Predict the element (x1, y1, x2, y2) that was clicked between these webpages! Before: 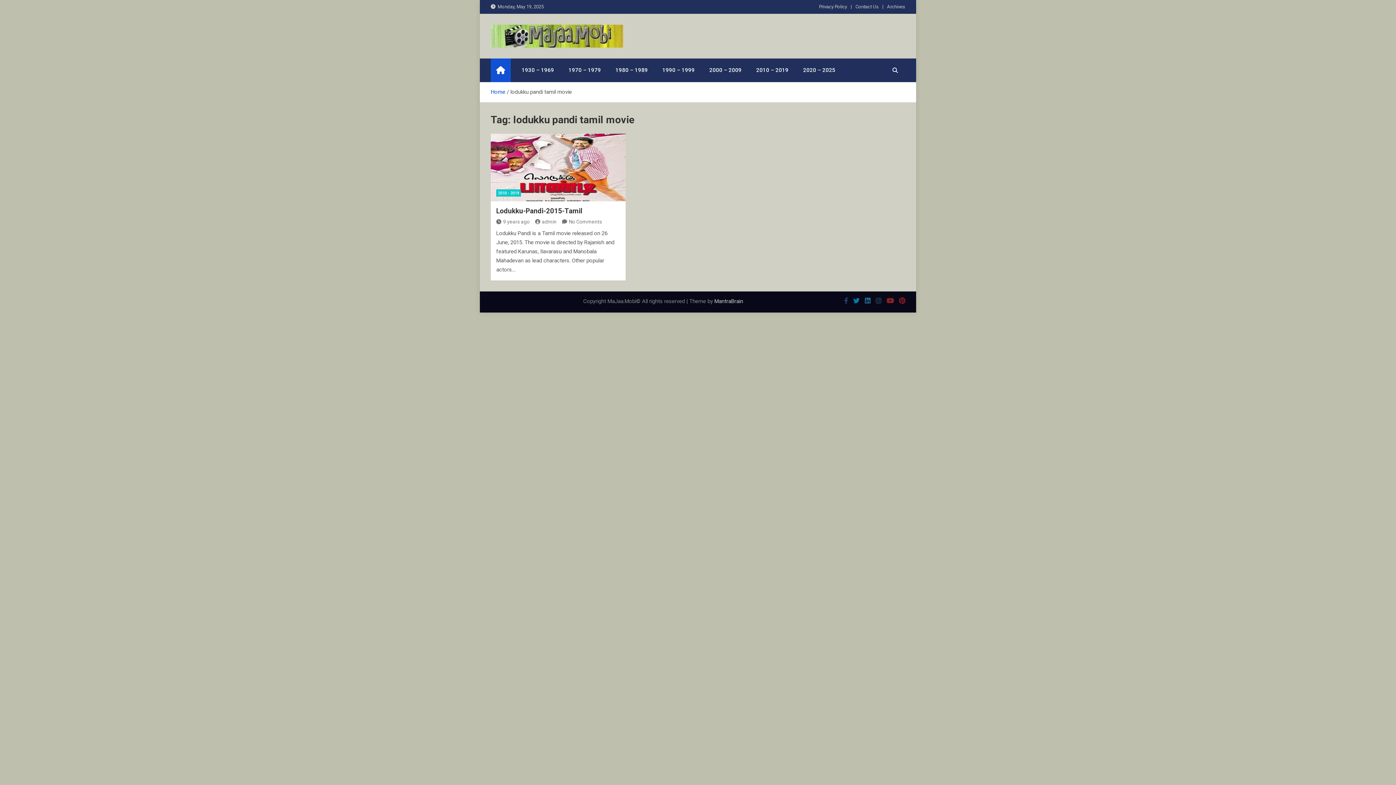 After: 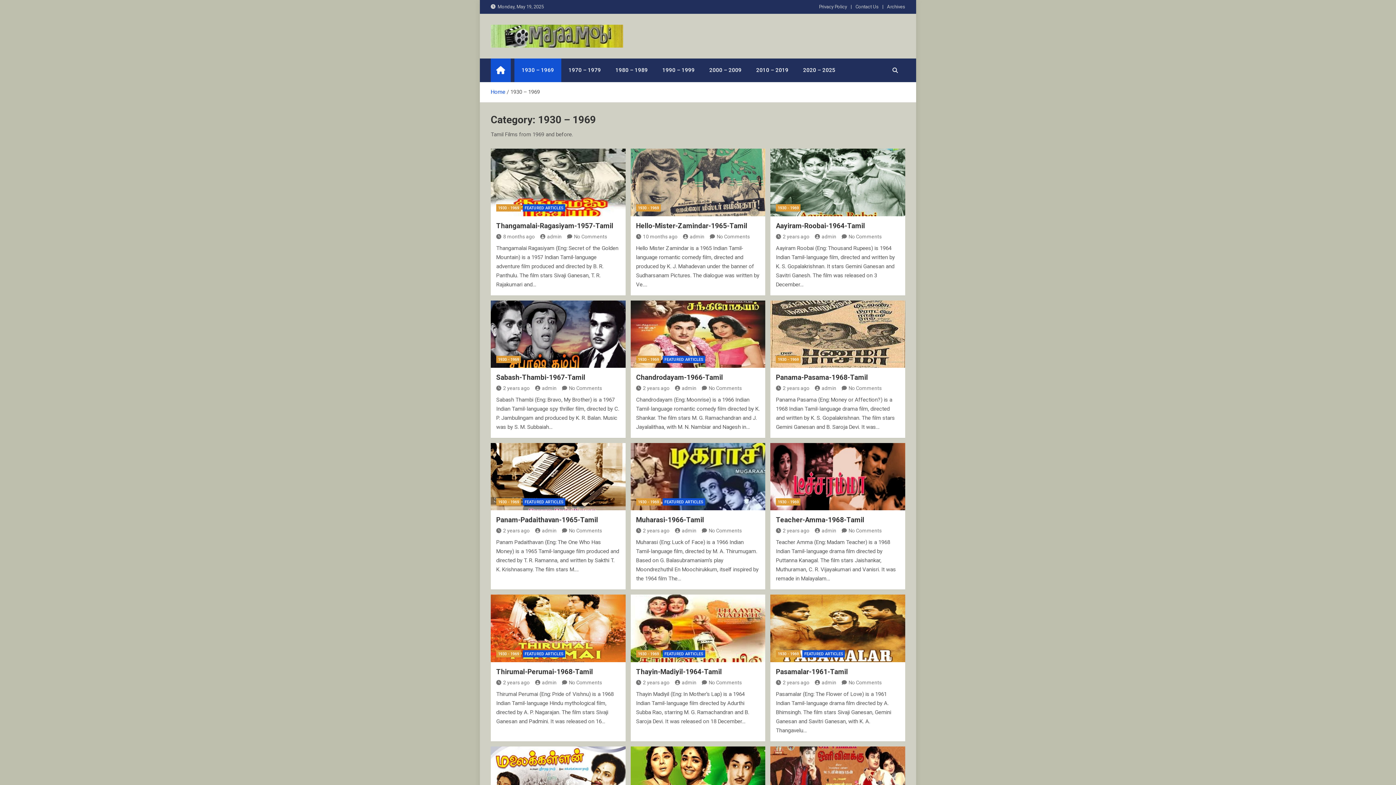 Action: label: 1930 – 1969 bbox: (514, 58, 561, 82)